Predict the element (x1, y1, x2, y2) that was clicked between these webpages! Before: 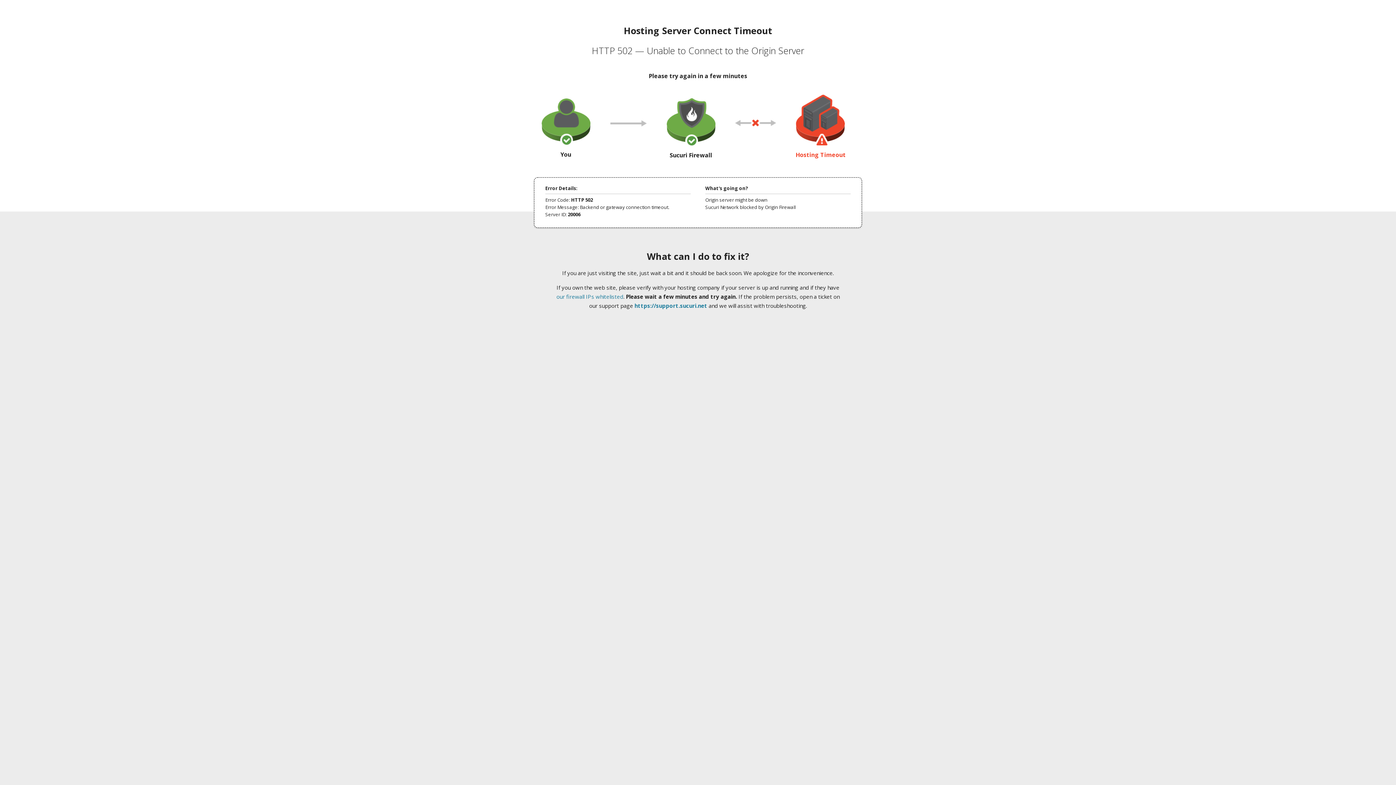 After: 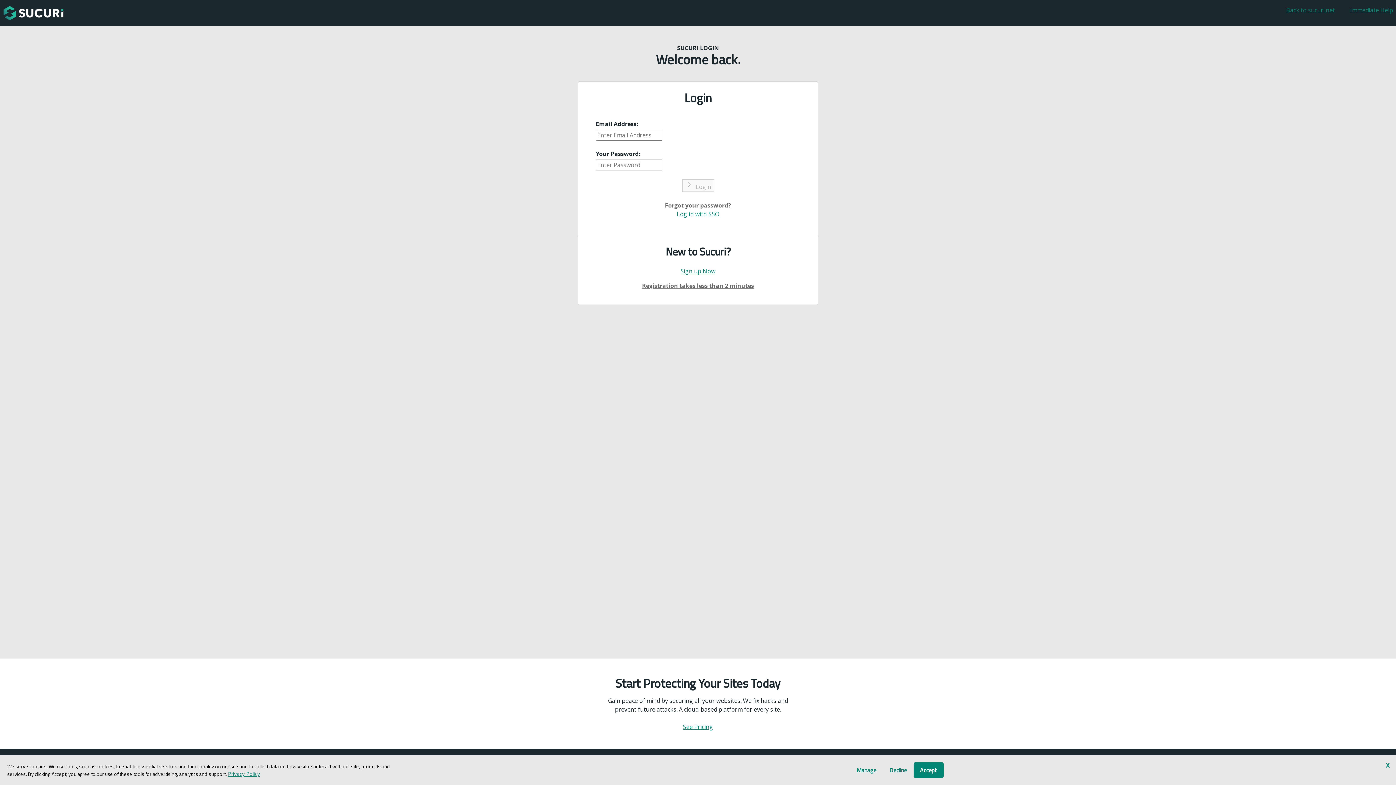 Action: bbox: (634, 302, 707, 309) label: https://support.sucuri.net